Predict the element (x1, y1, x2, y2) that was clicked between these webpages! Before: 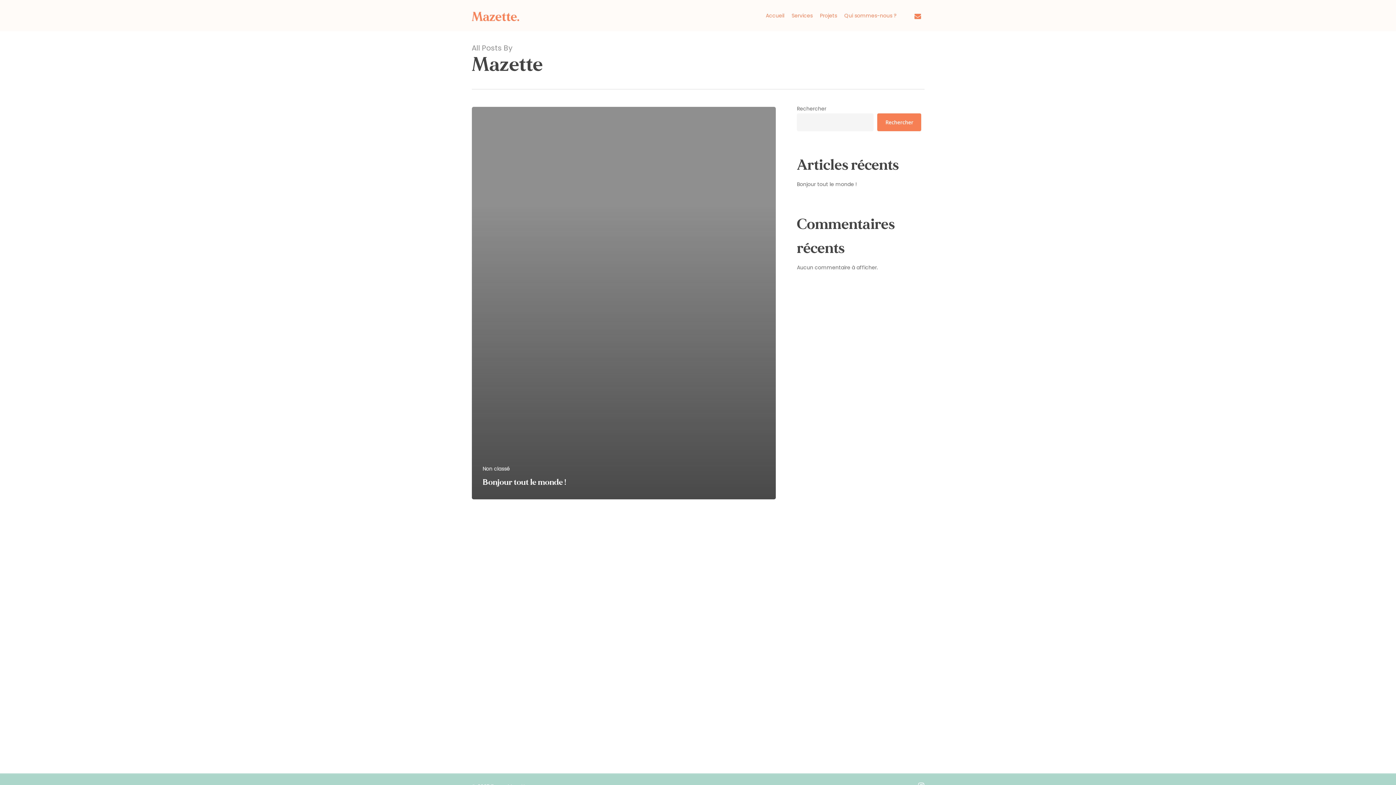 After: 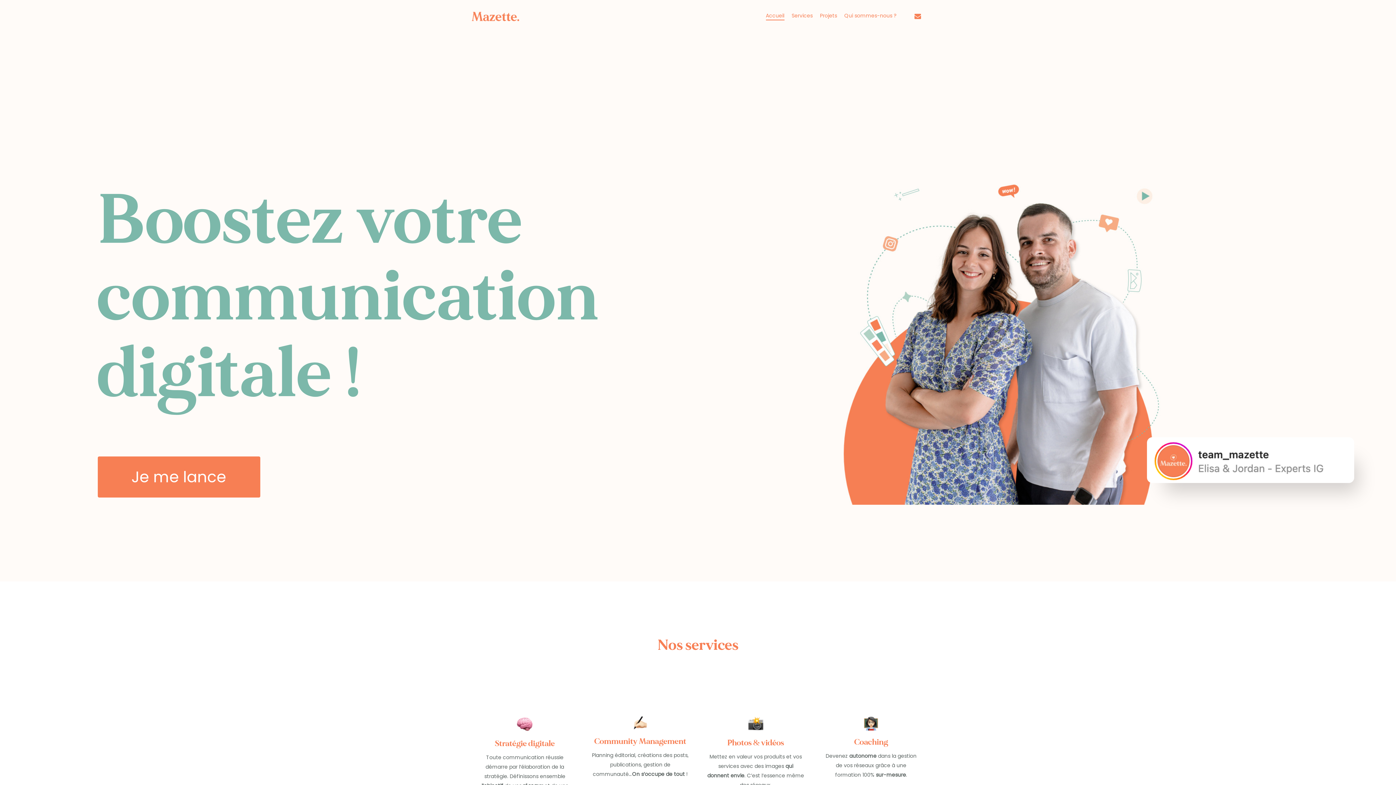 Action: bbox: (471, 10, 519, 21)